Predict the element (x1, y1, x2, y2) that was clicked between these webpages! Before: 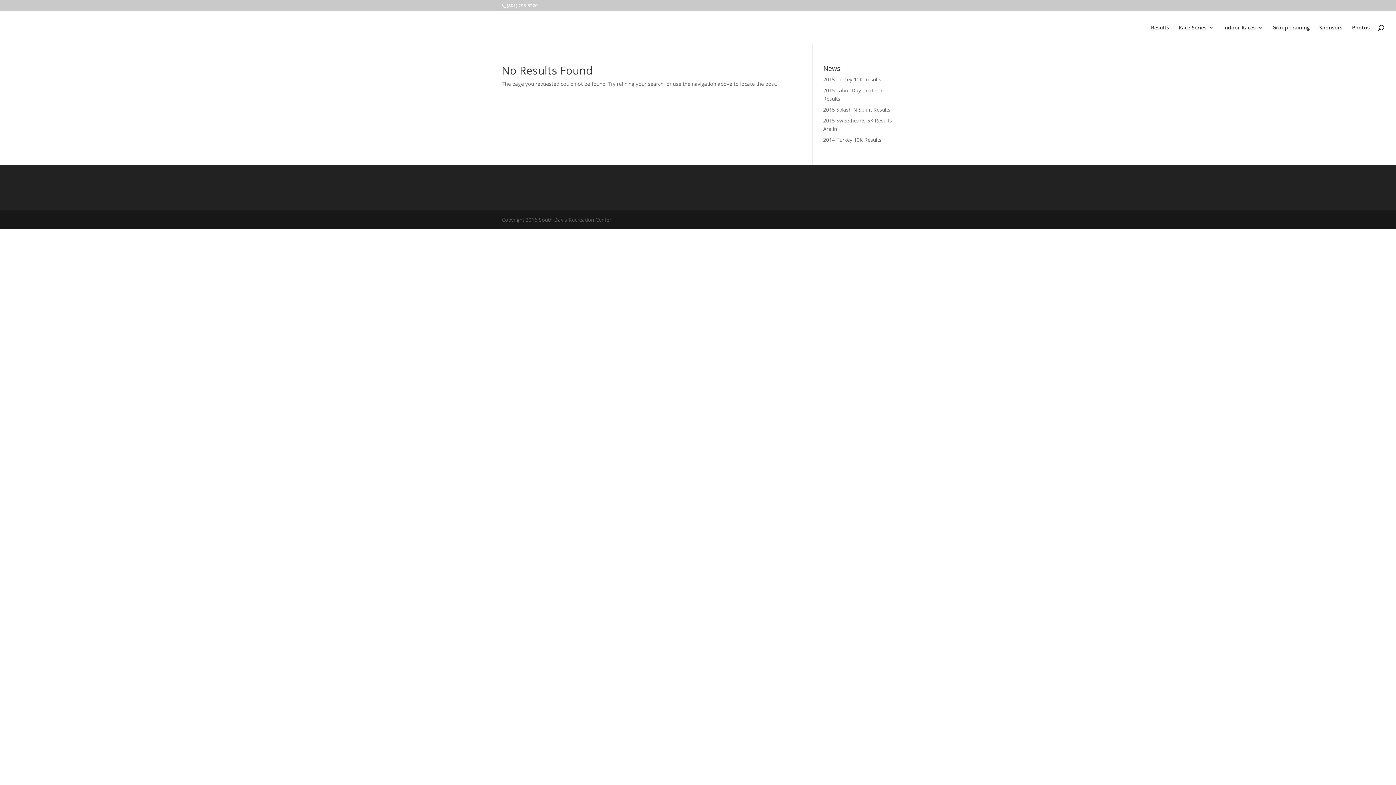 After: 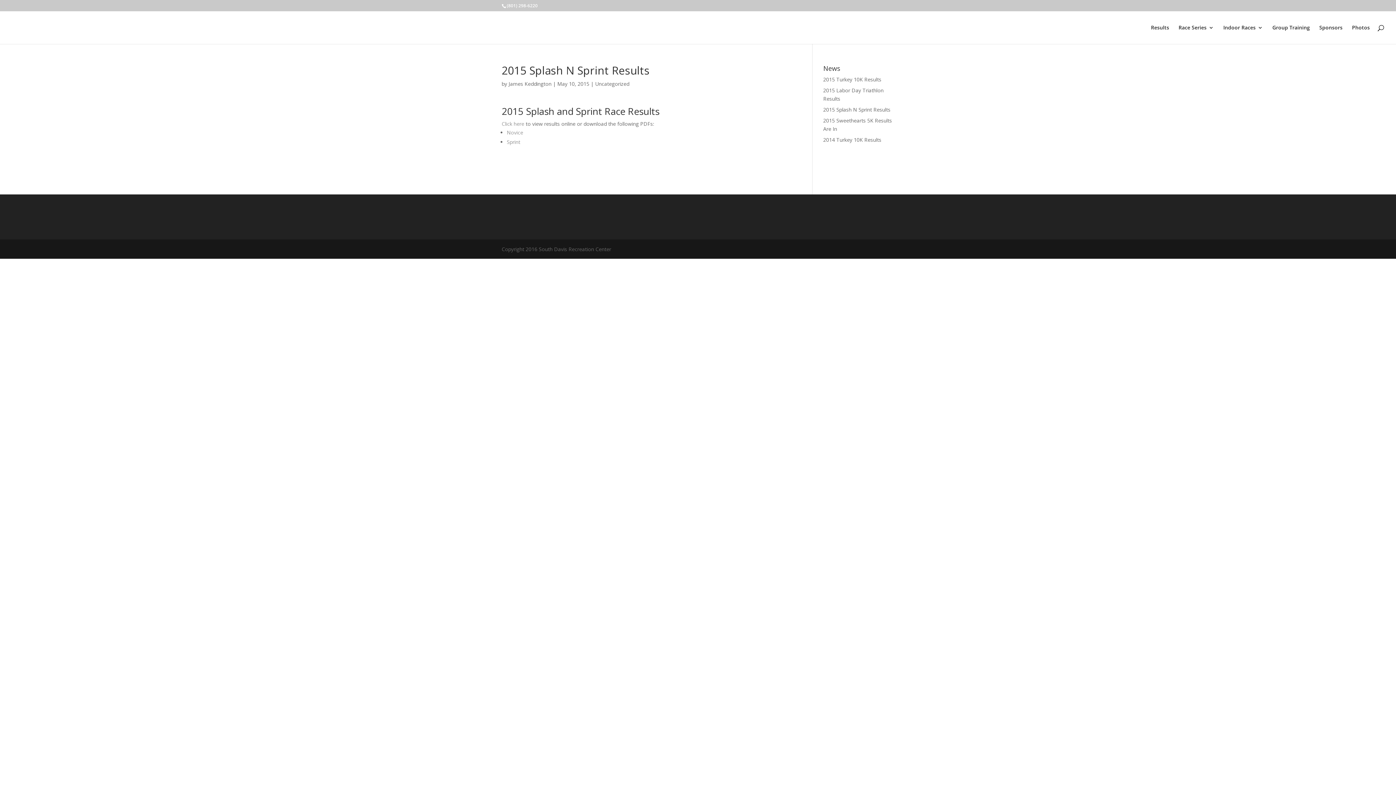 Action: bbox: (823, 106, 890, 113) label: 2015 Splash N Sprint Results